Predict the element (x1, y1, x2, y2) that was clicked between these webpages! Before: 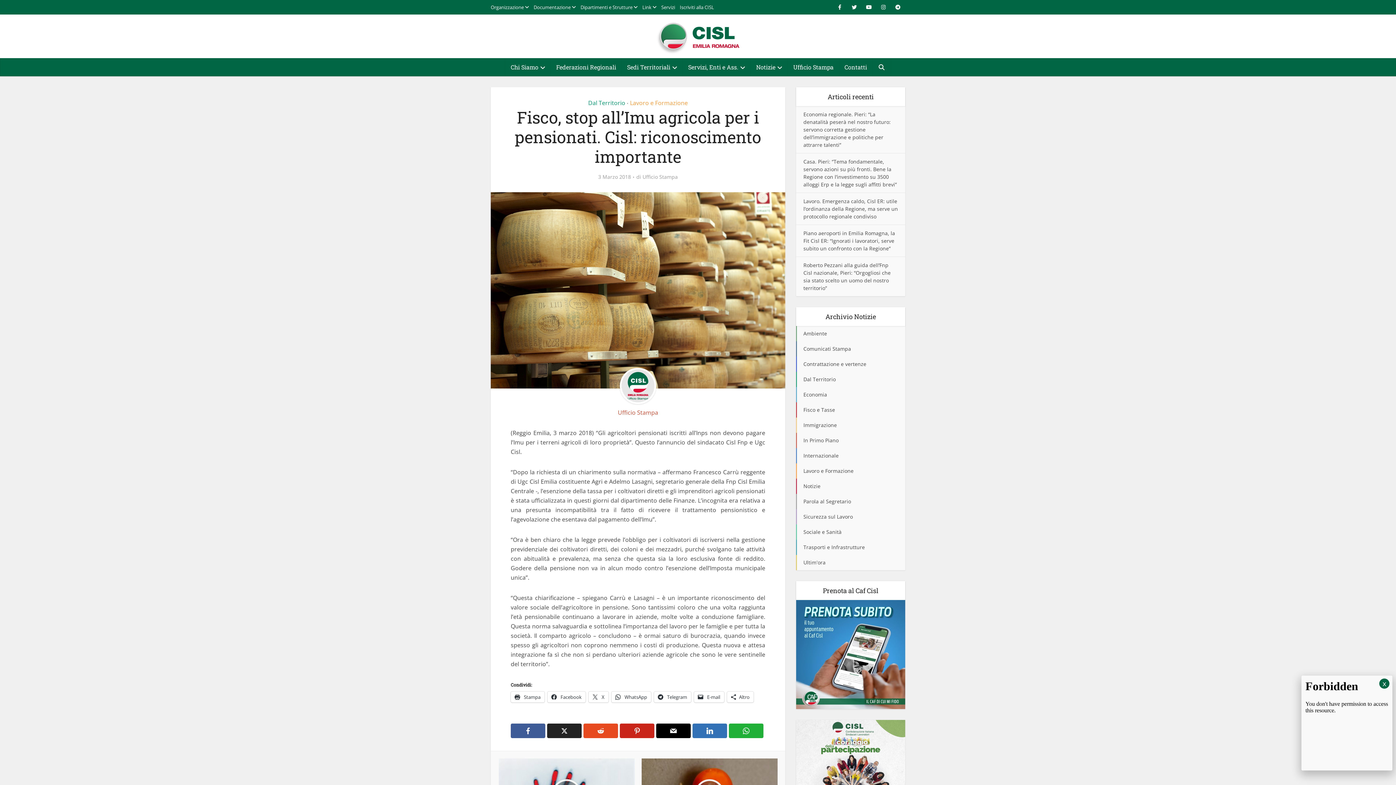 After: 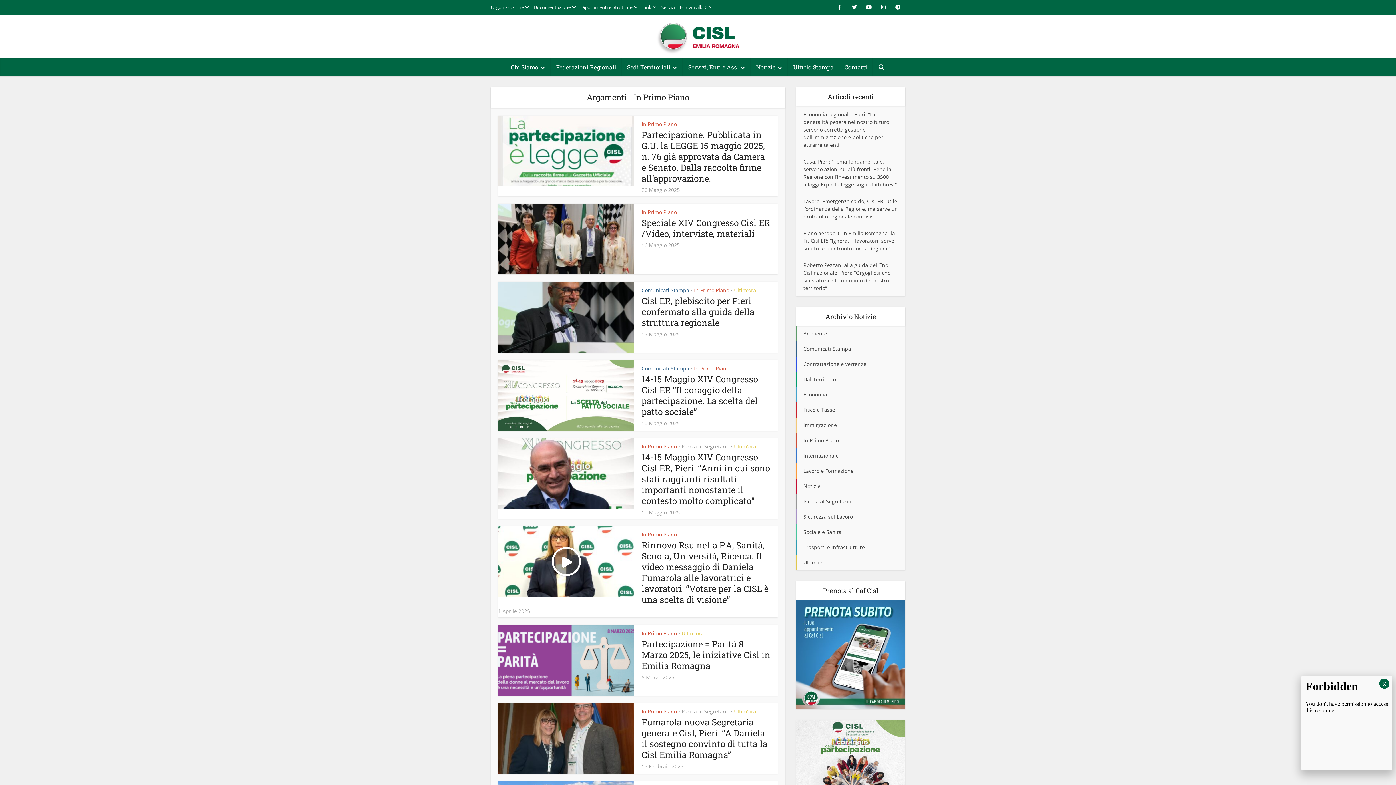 Action: bbox: (796, 433, 905, 448) label: In Primo Piano